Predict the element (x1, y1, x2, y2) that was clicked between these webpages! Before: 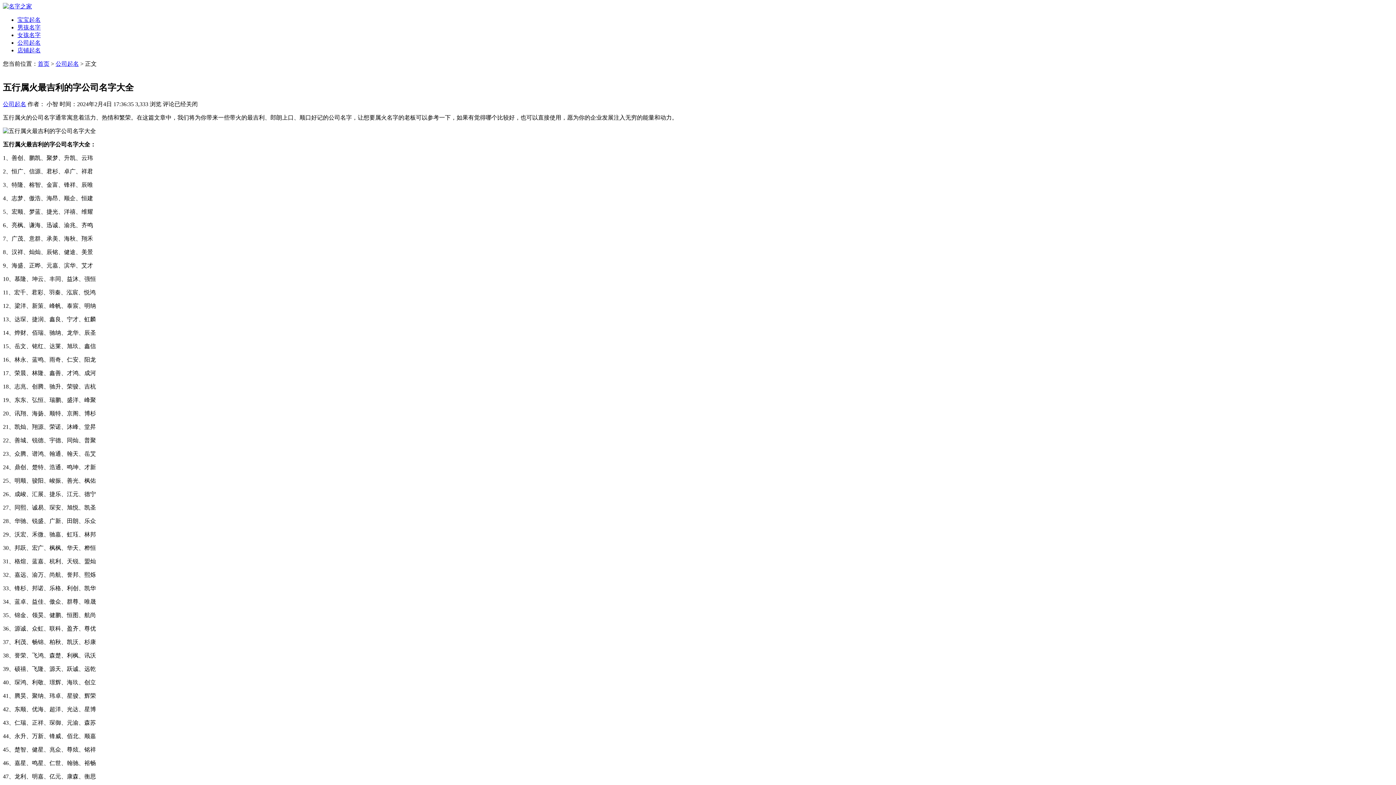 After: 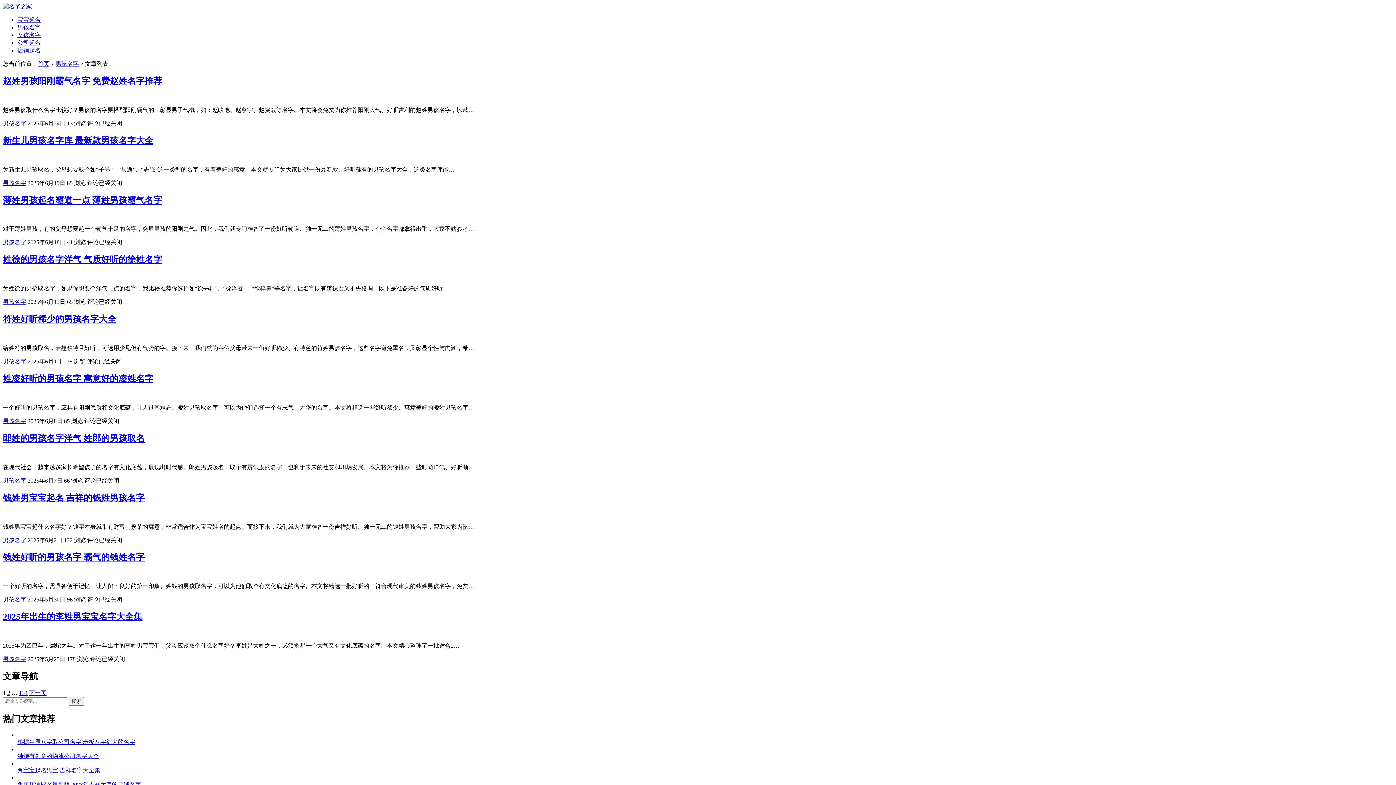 Action: bbox: (17, 24, 40, 30) label: 男孩名字